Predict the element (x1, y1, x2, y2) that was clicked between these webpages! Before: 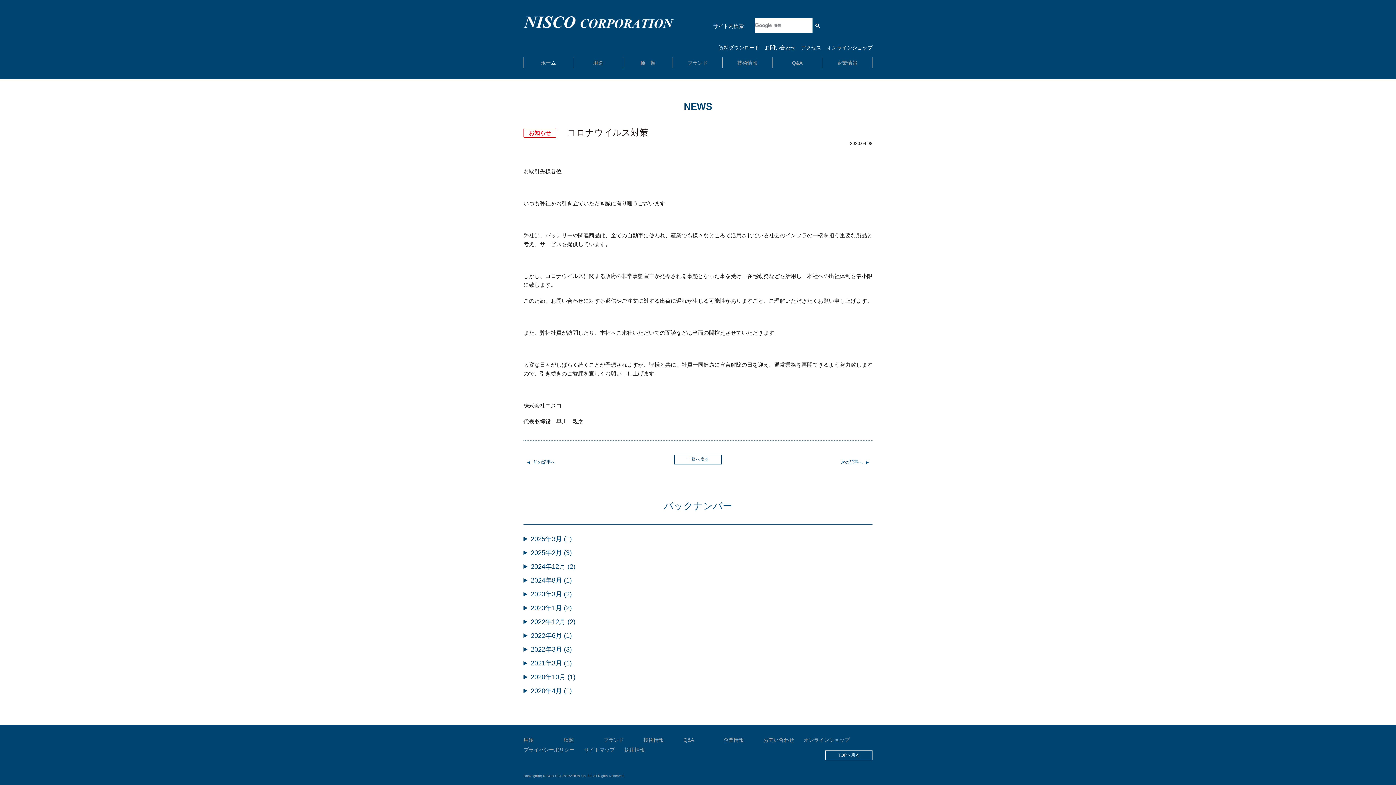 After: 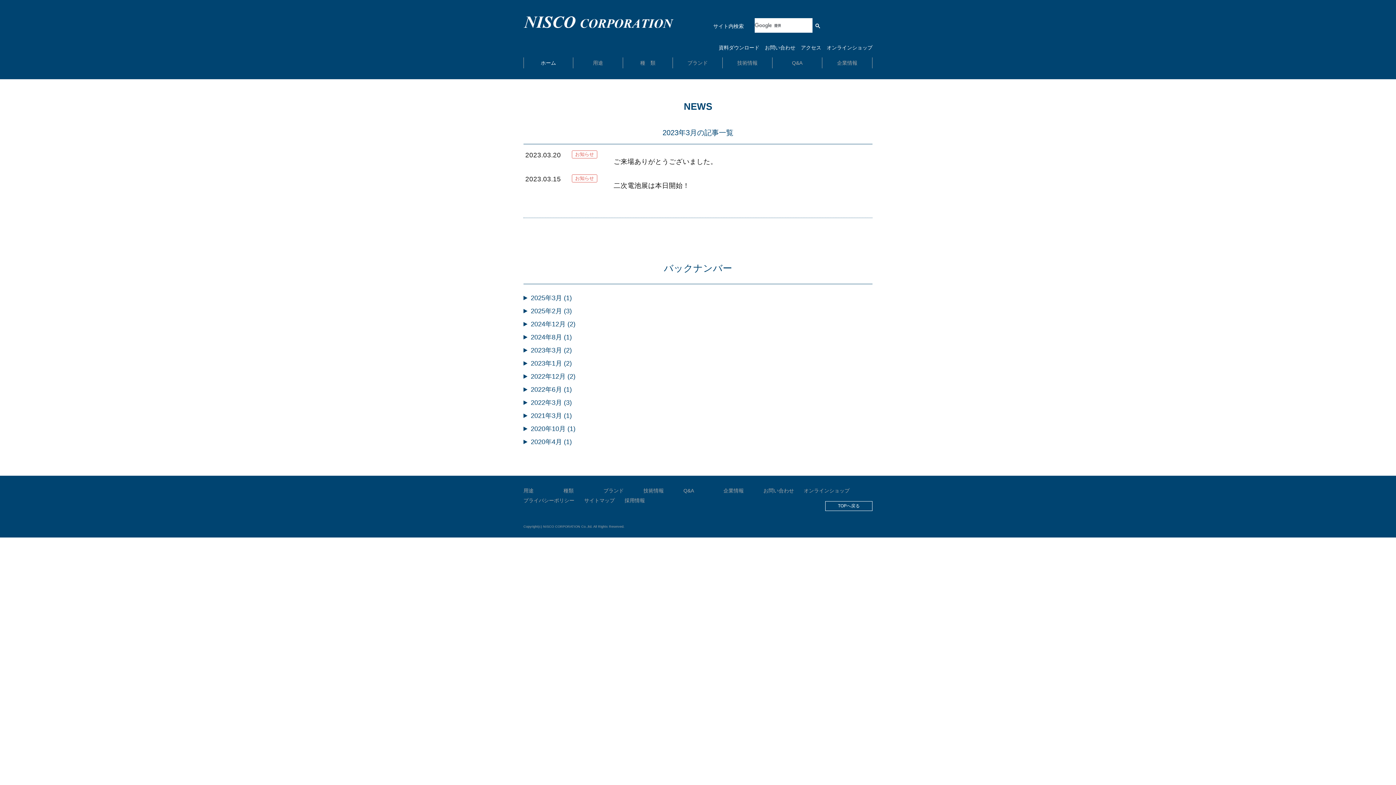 Action: label: 2023年3月 bbox: (523, 590, 562, 598)